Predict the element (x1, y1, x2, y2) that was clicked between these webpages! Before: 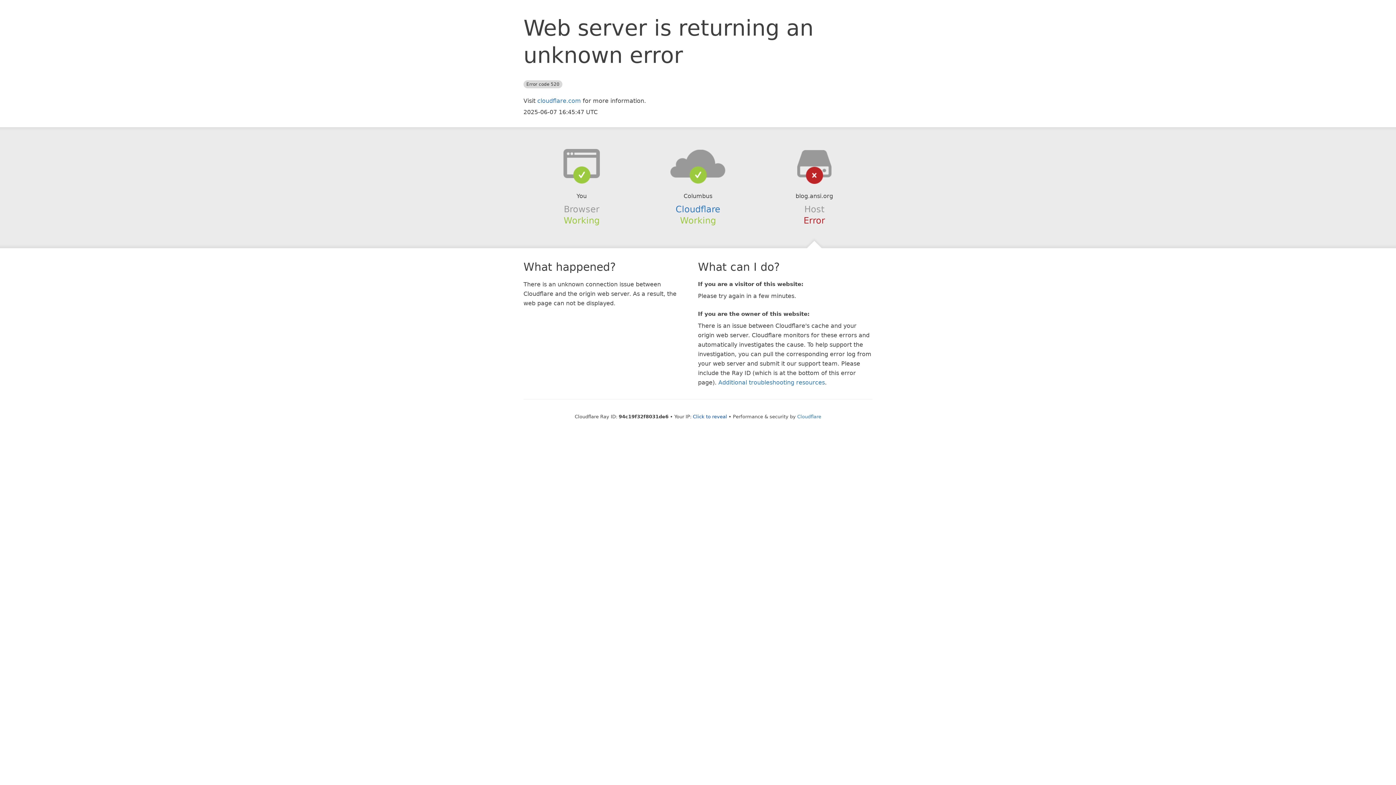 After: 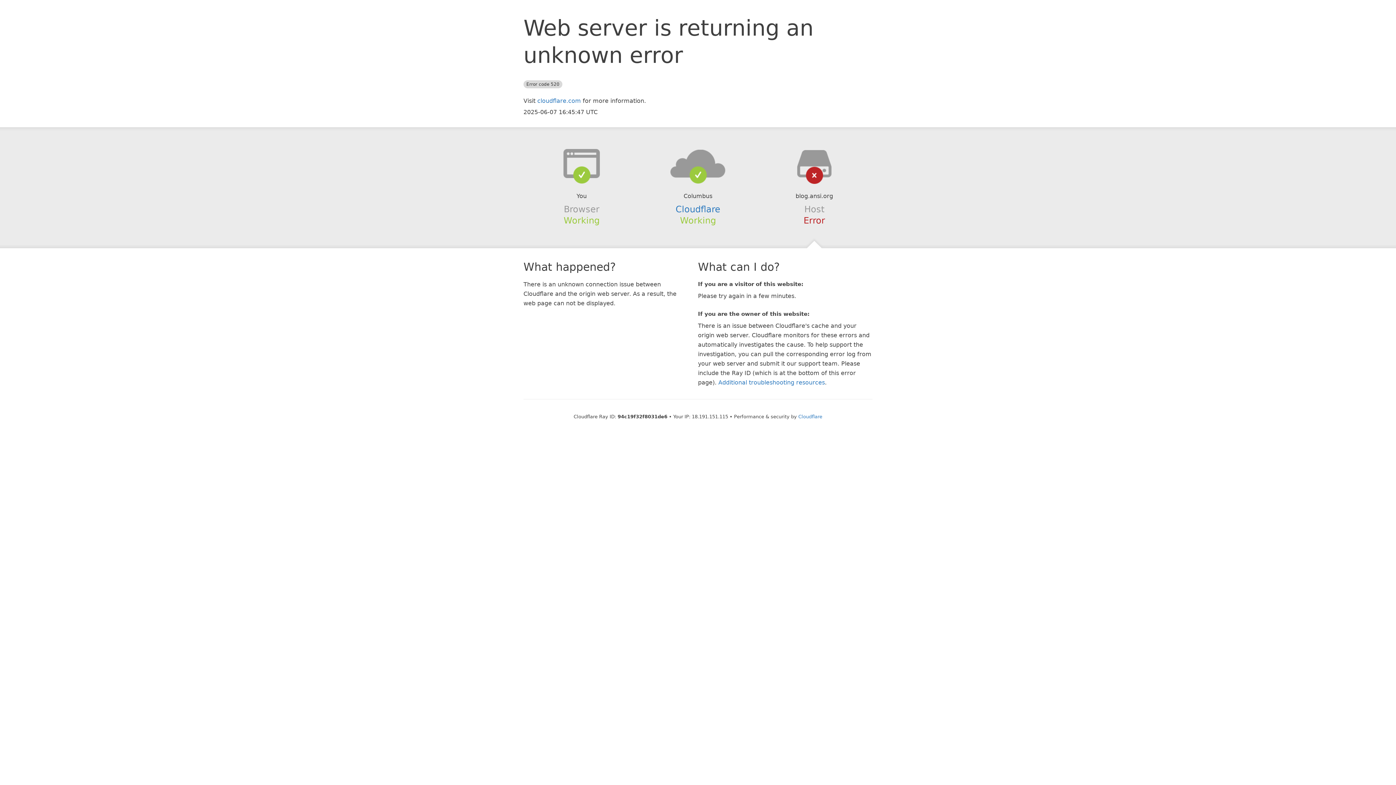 Action: bbox: (693, 414, 727, 419) label: Click to reveal